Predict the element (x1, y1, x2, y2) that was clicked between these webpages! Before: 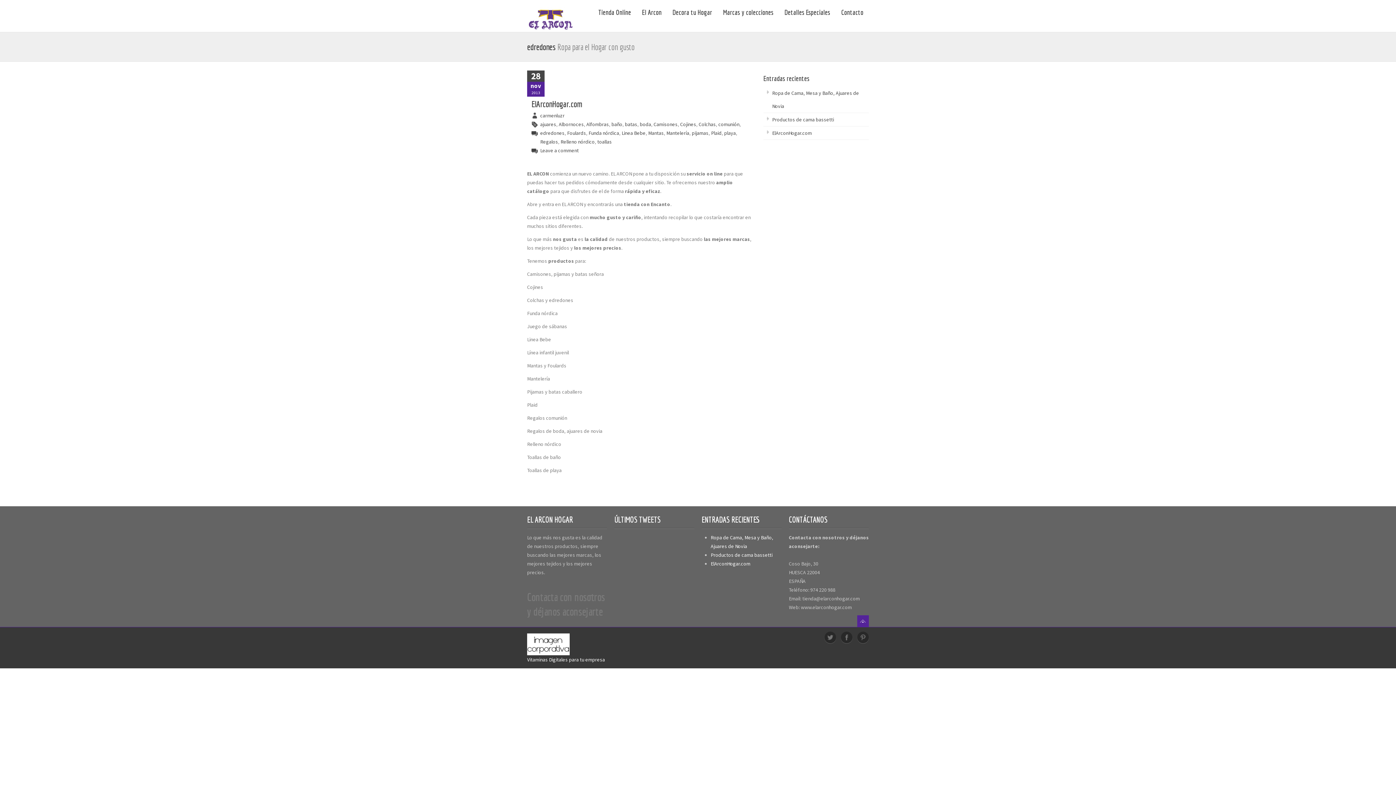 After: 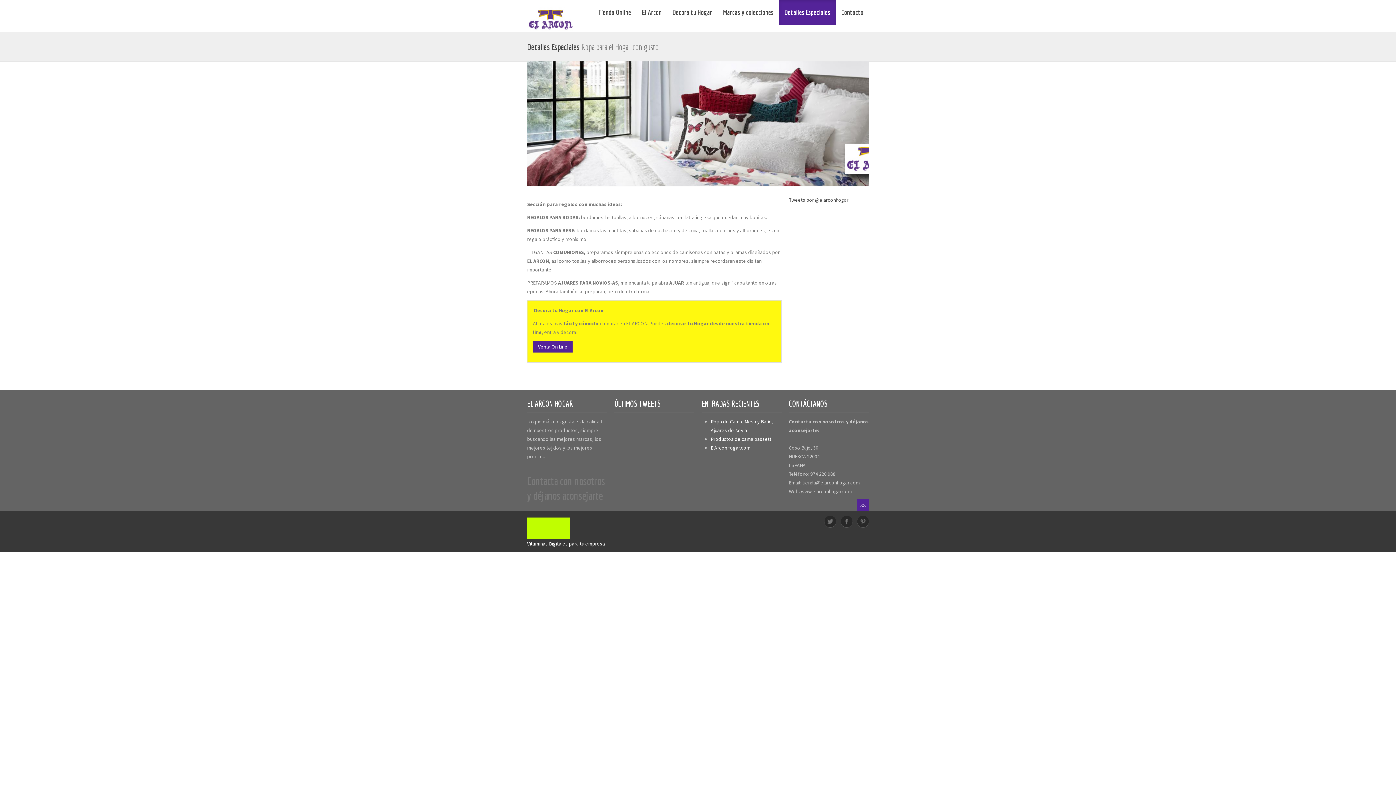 Action: bbox: (779, 0, 836, 24) label: Detalles Especiales